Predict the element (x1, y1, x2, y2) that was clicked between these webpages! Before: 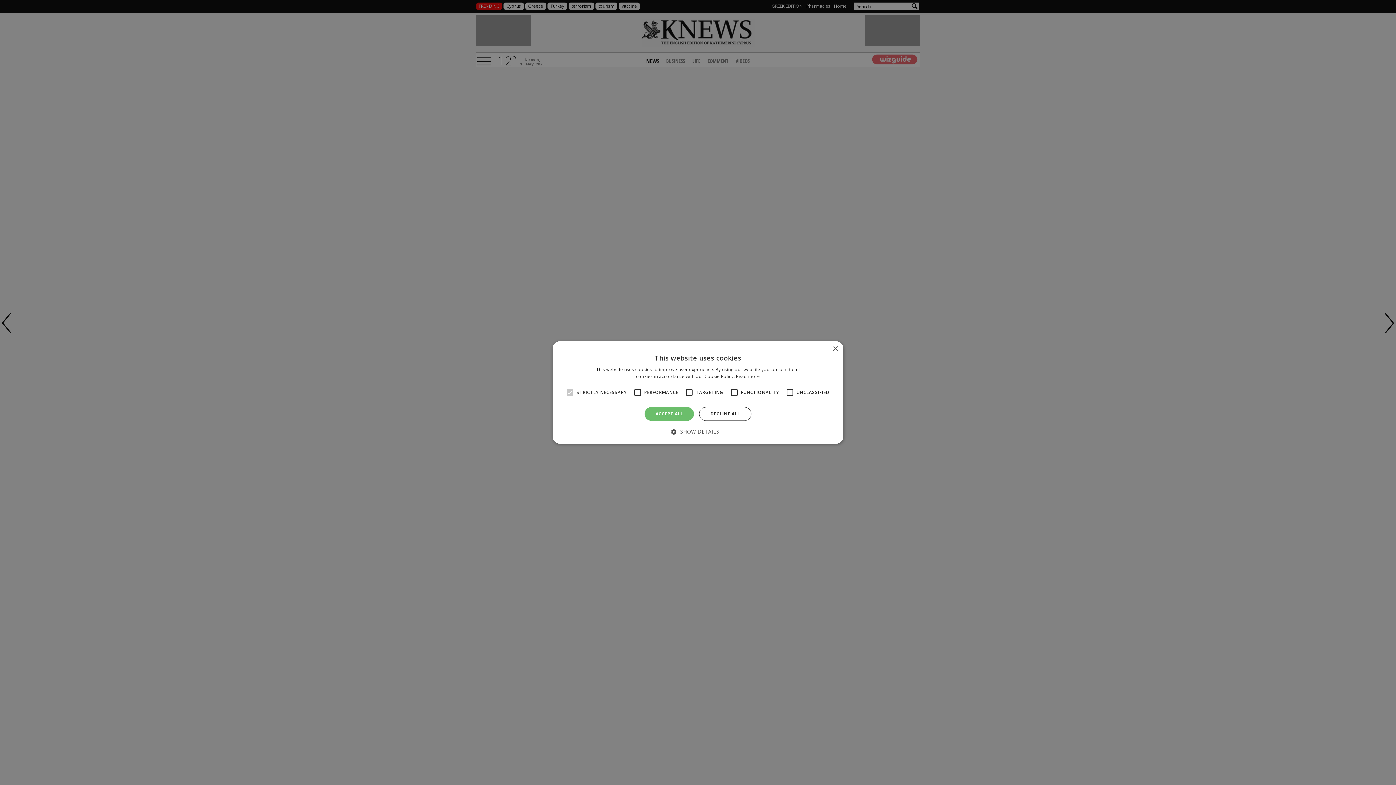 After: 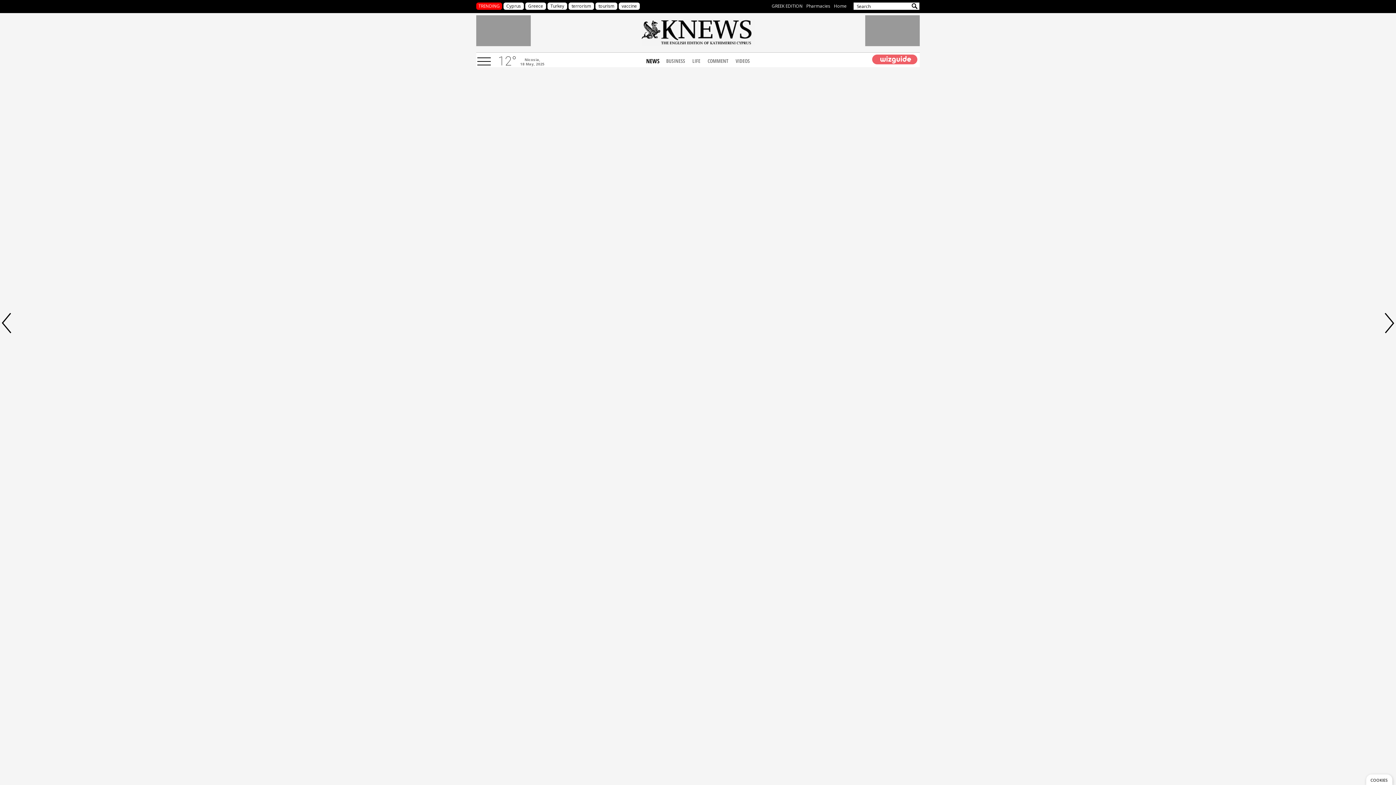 Action: bbox: (644, 407, 694, 421) label: ACCEPT ALL